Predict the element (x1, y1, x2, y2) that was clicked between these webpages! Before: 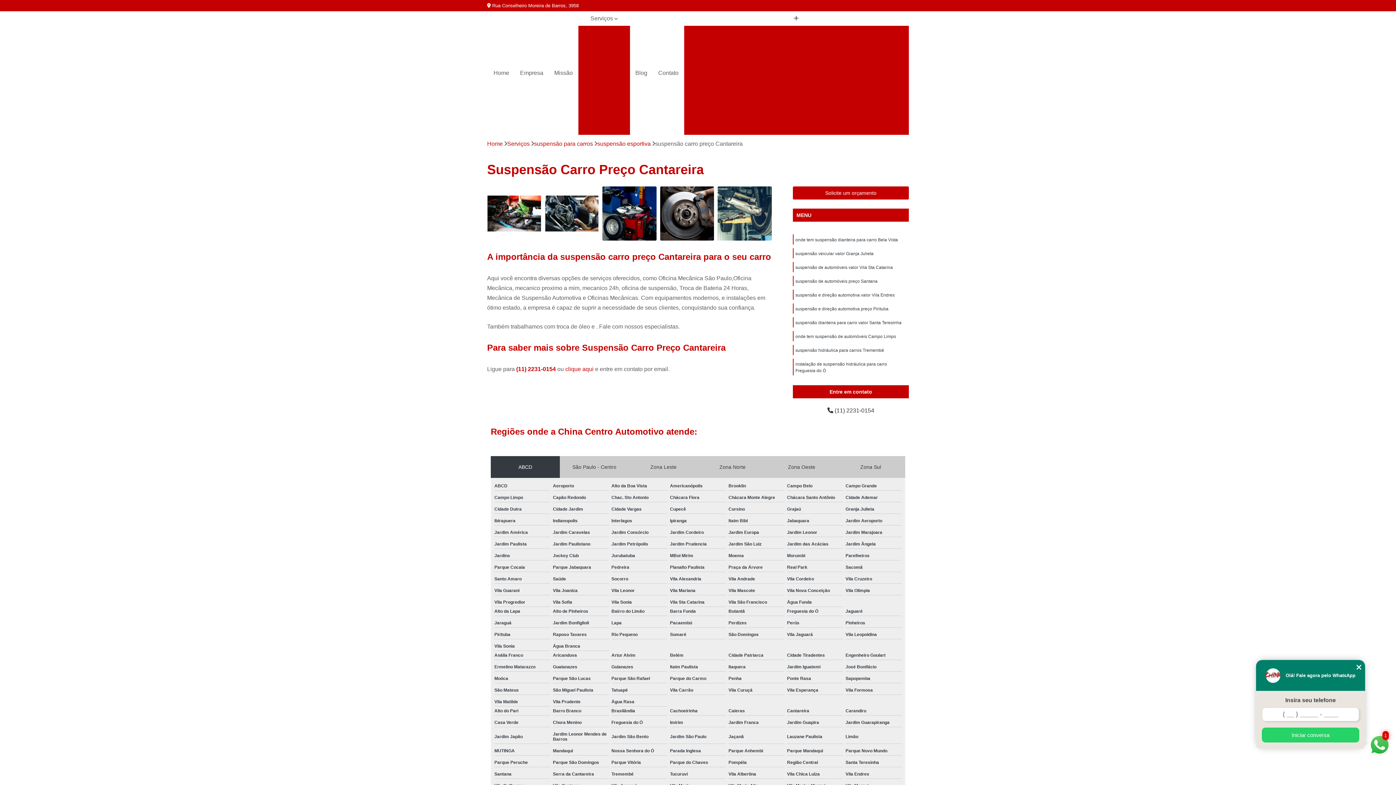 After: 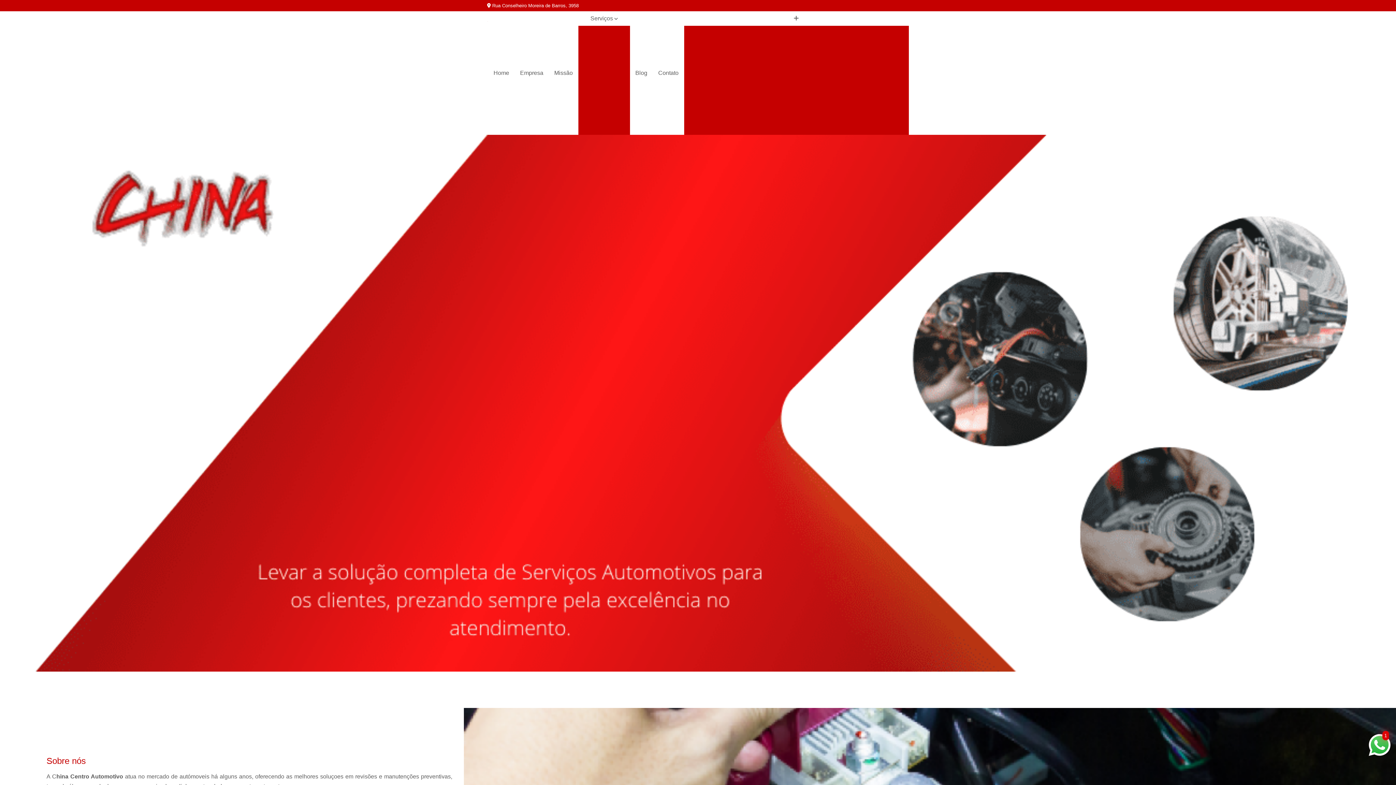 Action: label: Home bbox: (488, 65, 514, 80)